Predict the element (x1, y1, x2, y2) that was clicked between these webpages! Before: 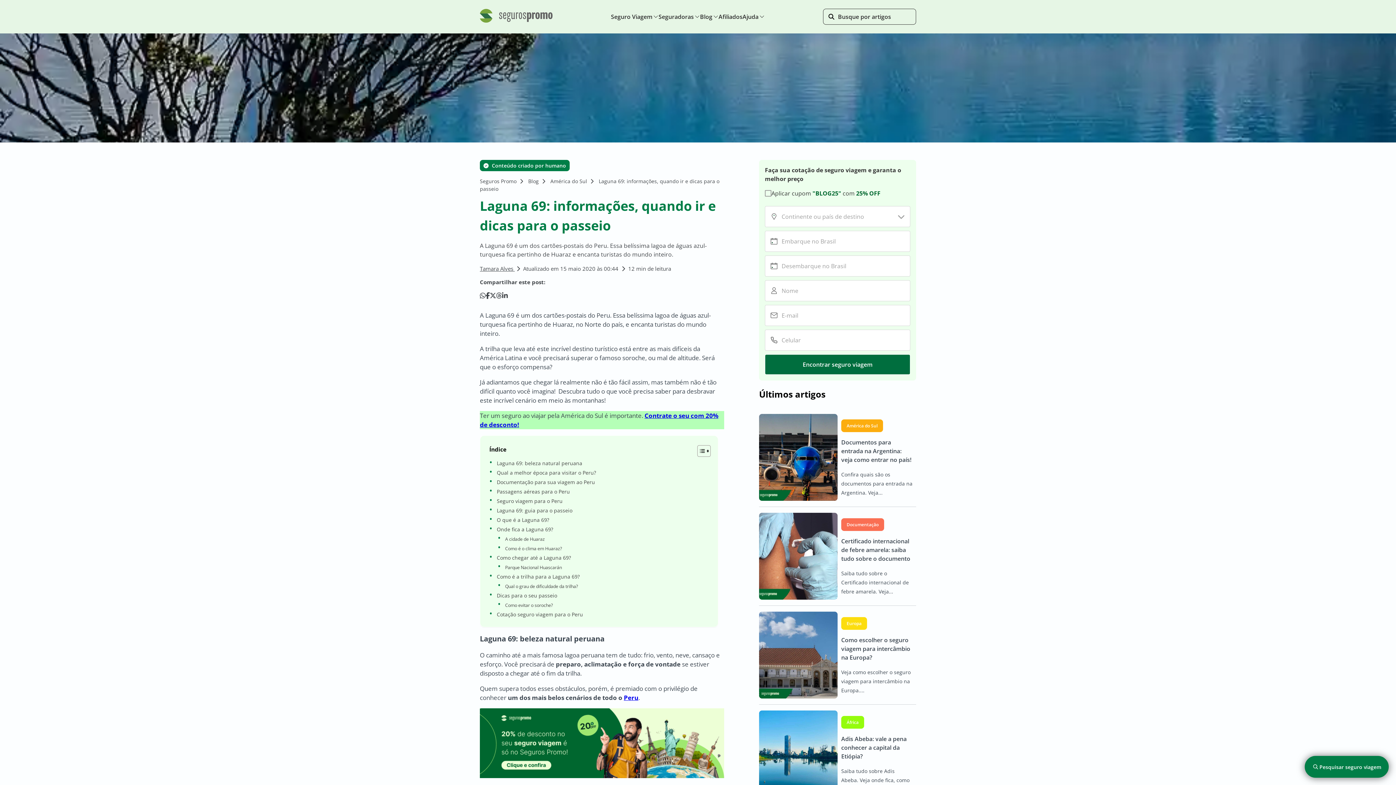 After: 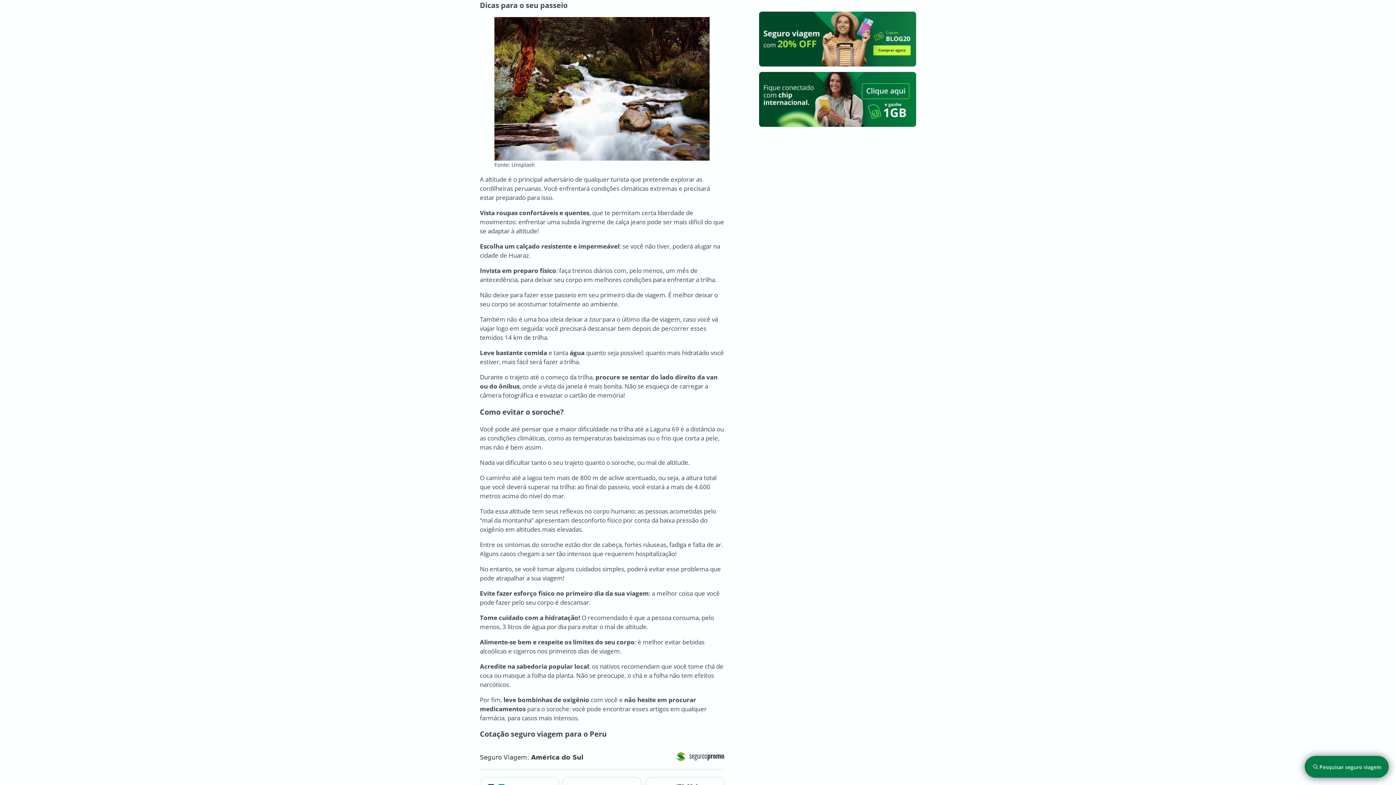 Action: label: Dicas para o seu passeio bbox: (496, 593, 557, 598)